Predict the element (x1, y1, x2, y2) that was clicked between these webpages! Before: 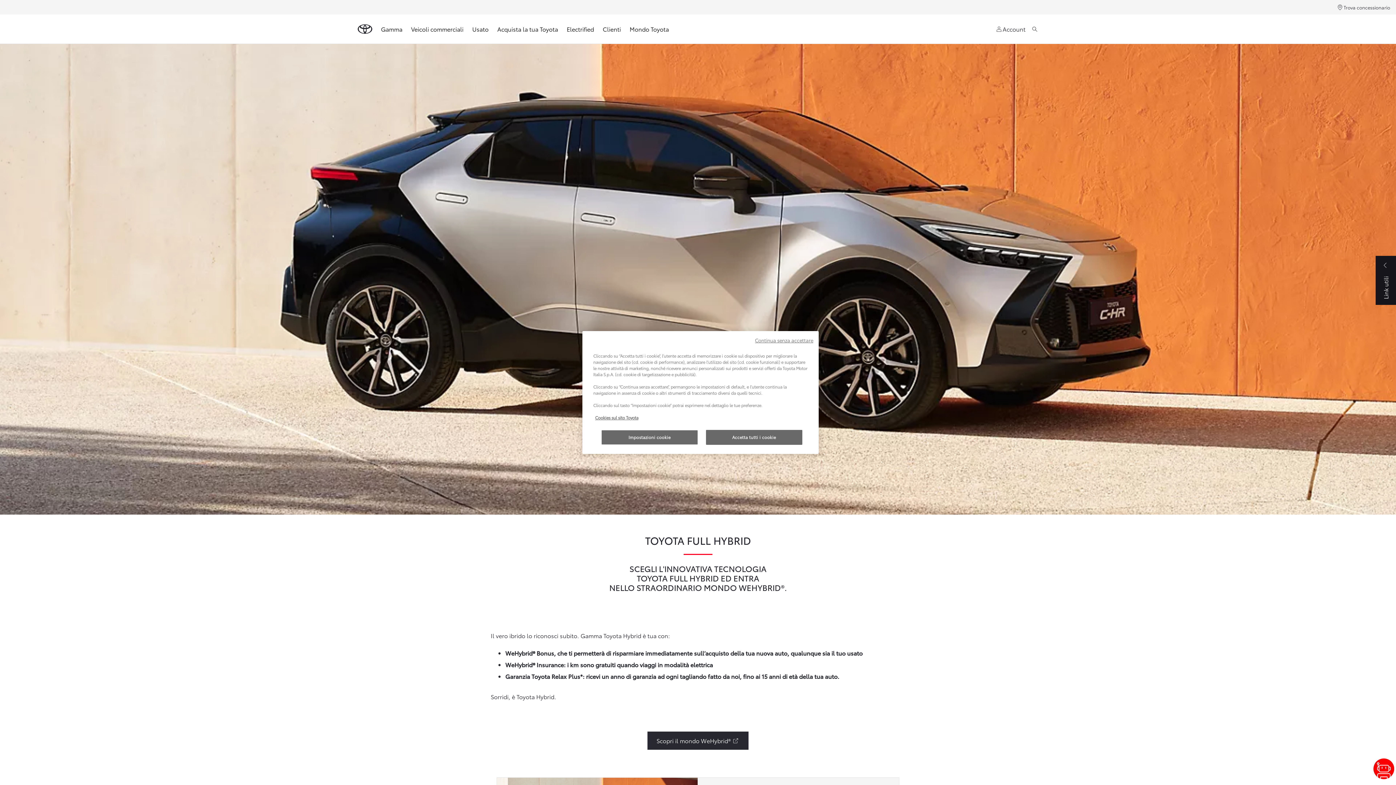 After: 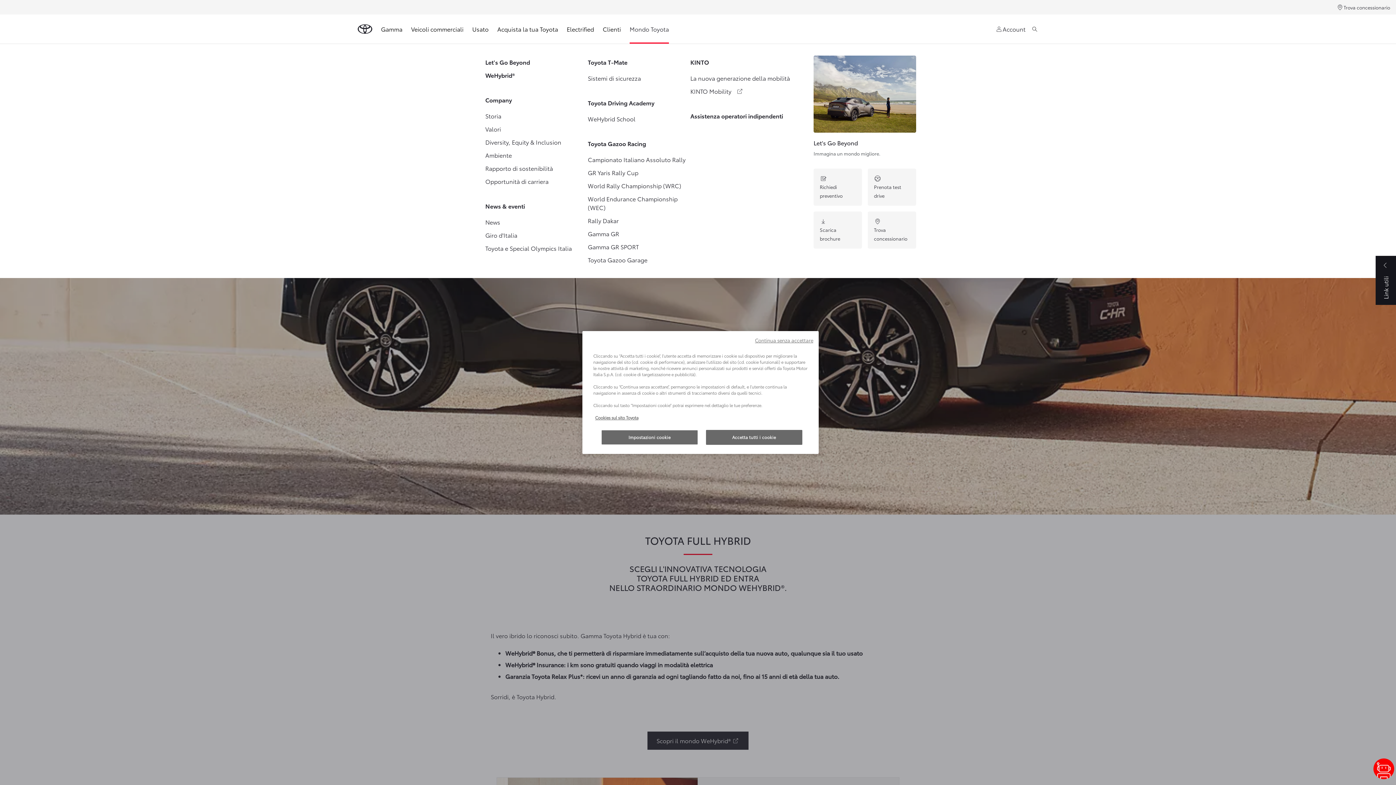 Action: label: Mondo Toyota bbox: (629, 20, 669, 37)